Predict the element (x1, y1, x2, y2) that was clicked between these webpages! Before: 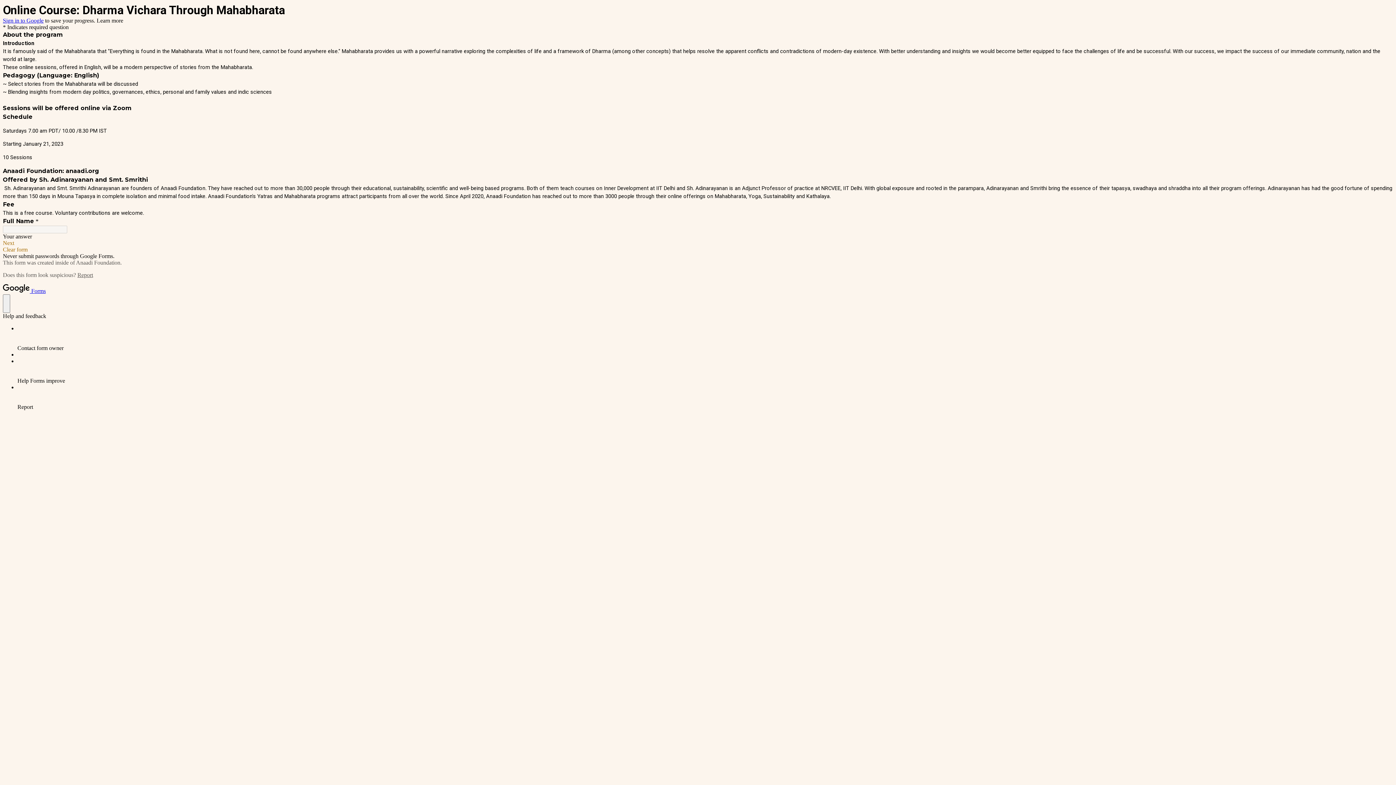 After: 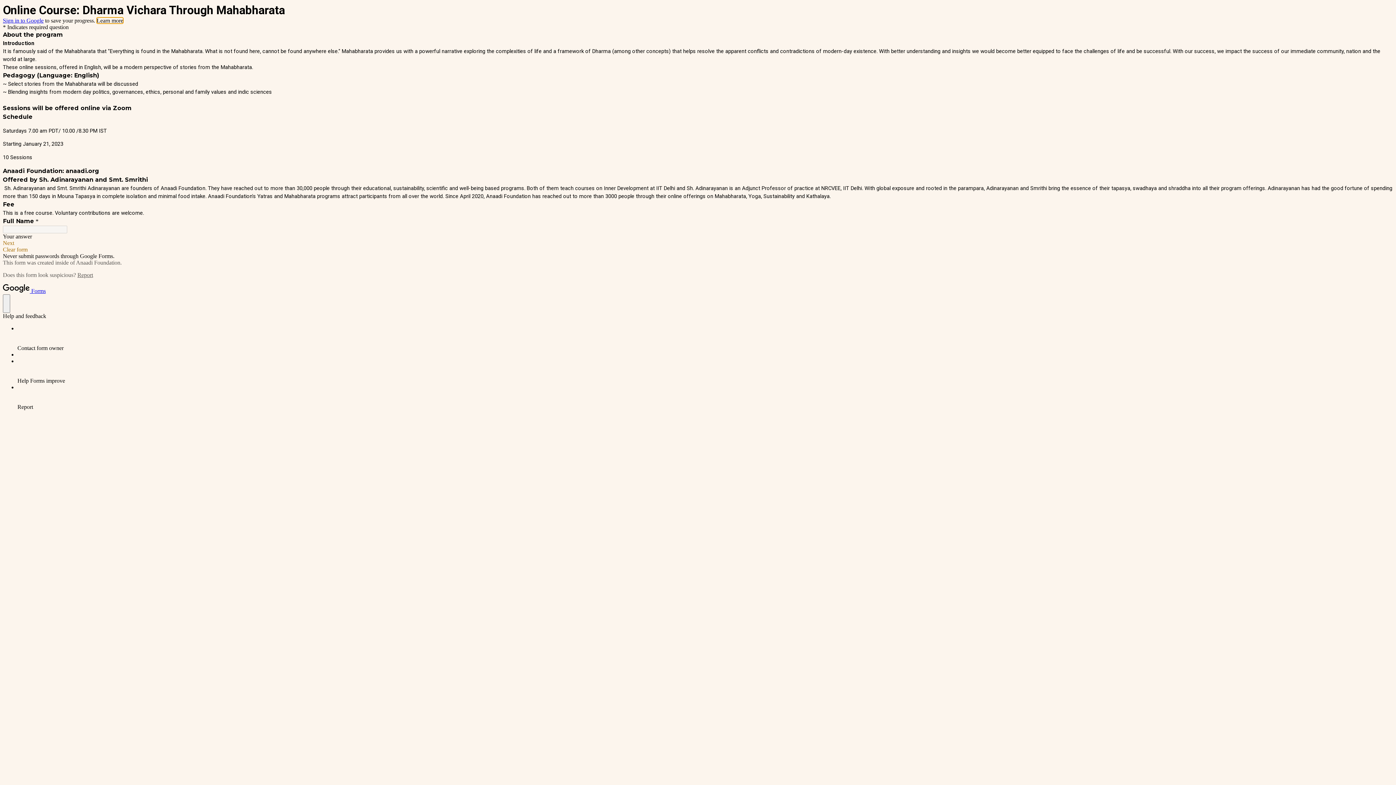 Action: bbox: (96, 17, 123, 23) label: Learn more